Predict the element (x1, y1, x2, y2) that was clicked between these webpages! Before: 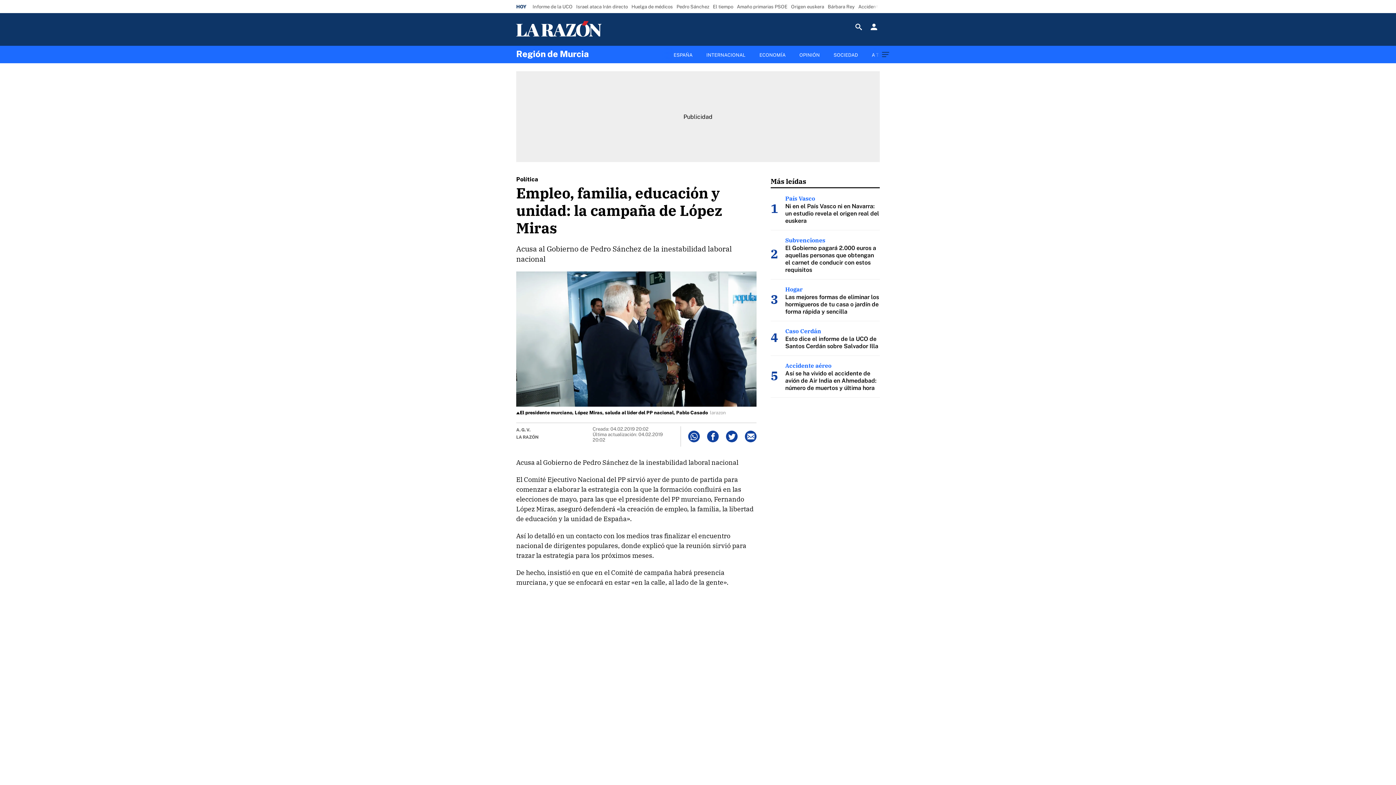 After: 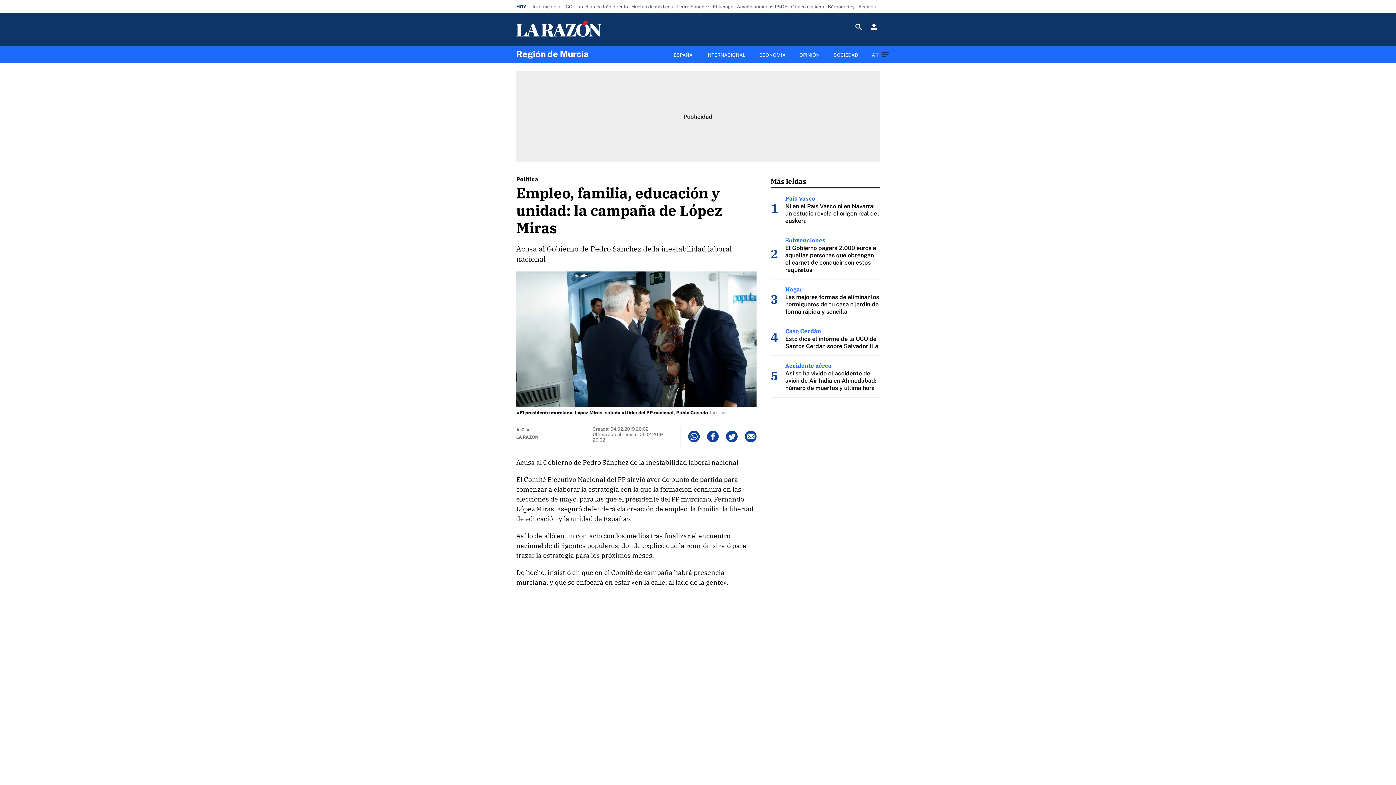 Action: bbox: (707, 430, 719, 442) label: Facebook